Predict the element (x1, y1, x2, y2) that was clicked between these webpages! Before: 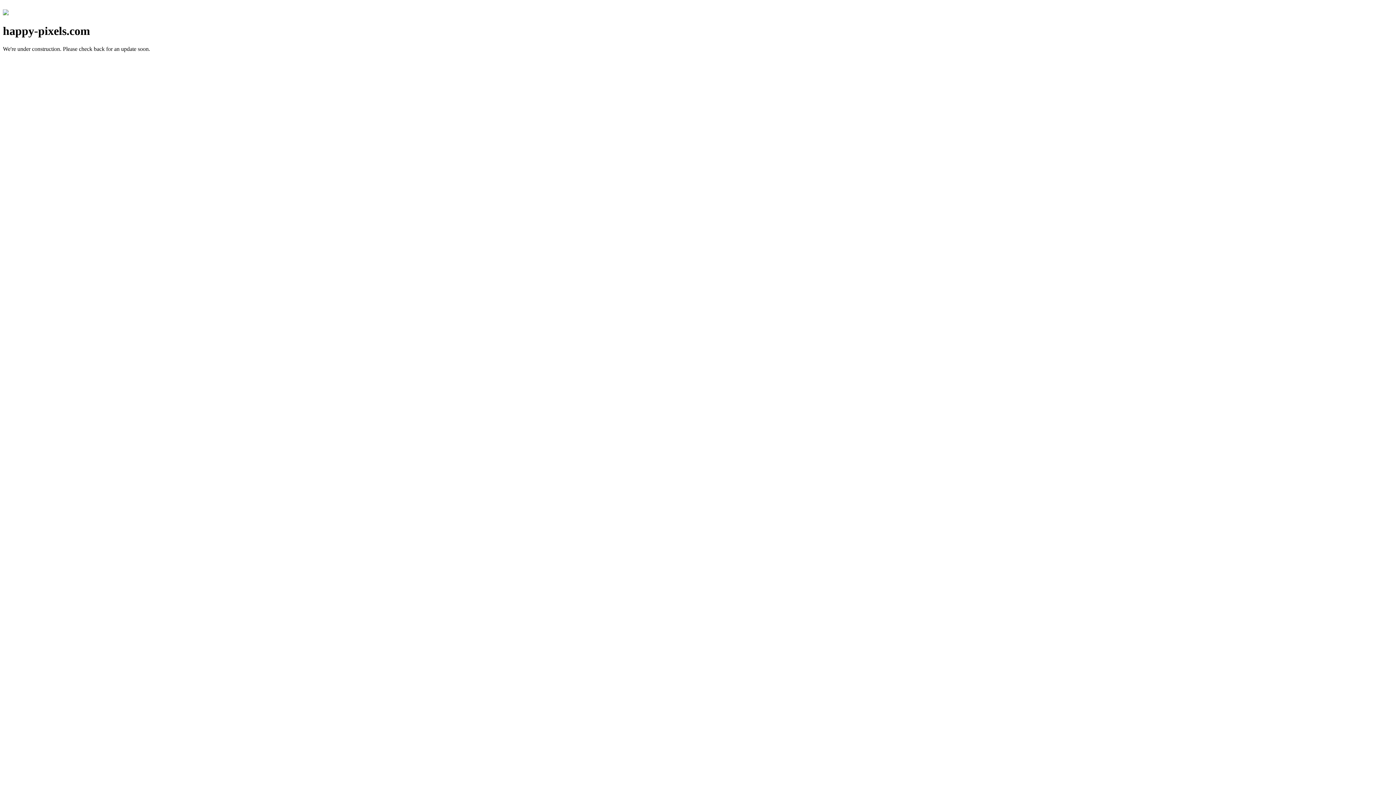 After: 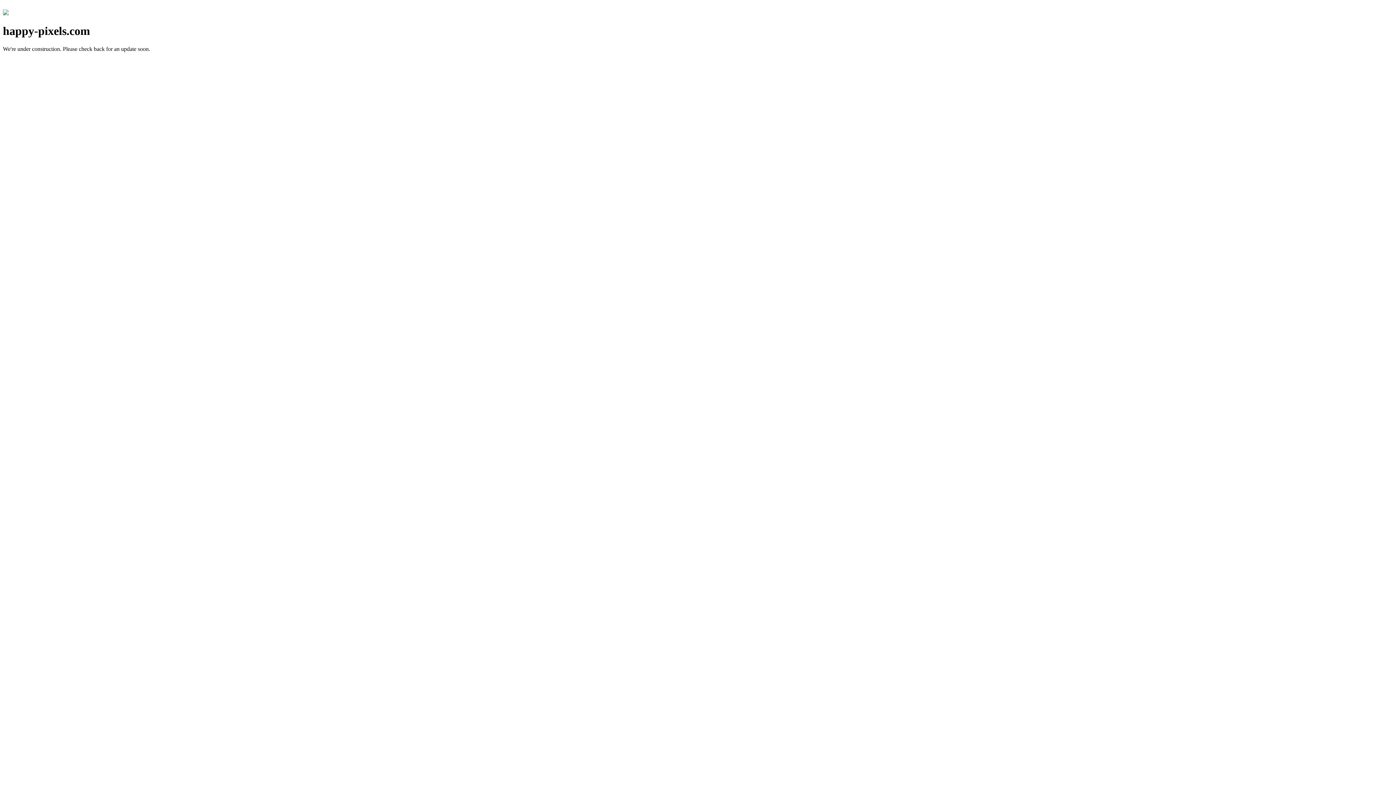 Action: bbox: (2, 10, 8, 16)